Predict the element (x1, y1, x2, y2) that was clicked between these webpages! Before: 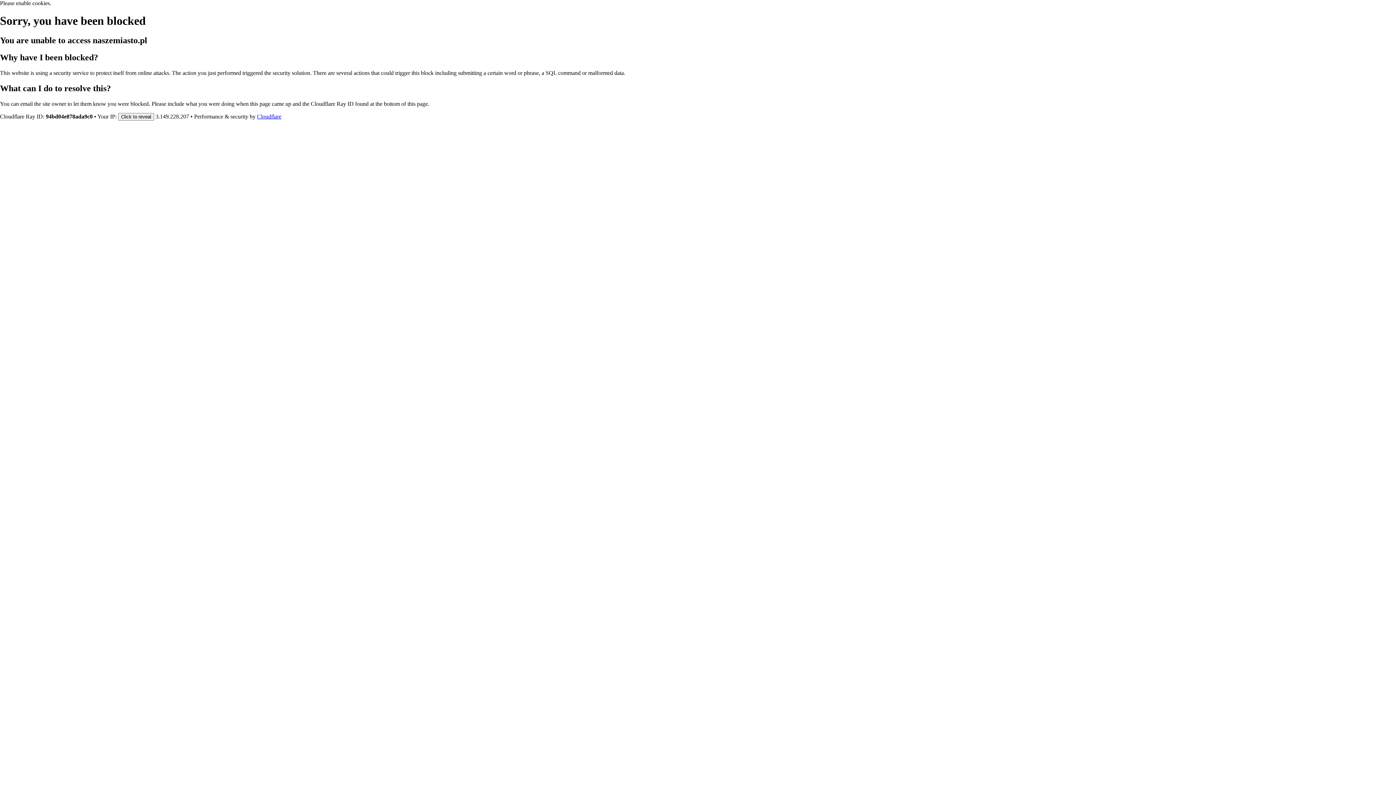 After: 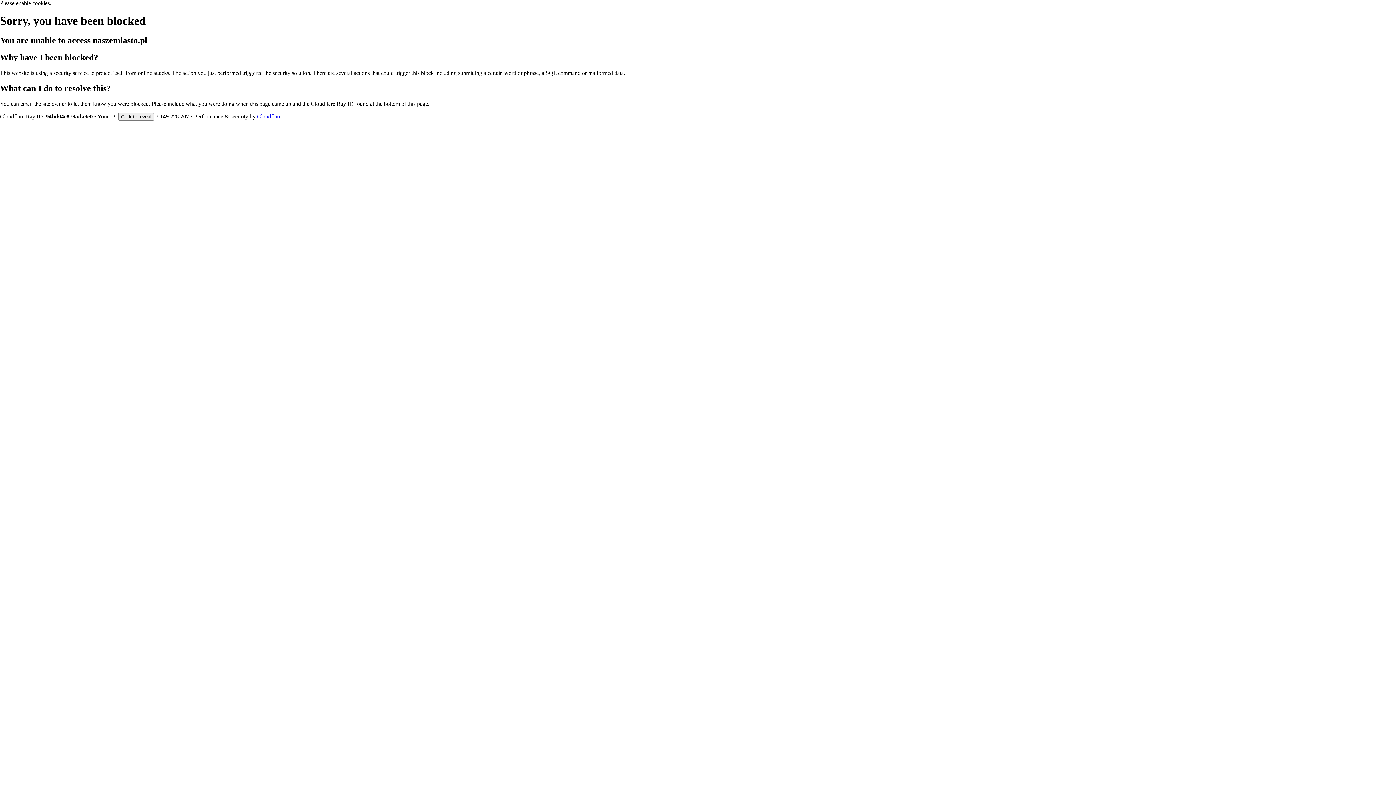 Action: bbox: (257, 113, 281, 119) label: Cloudflare